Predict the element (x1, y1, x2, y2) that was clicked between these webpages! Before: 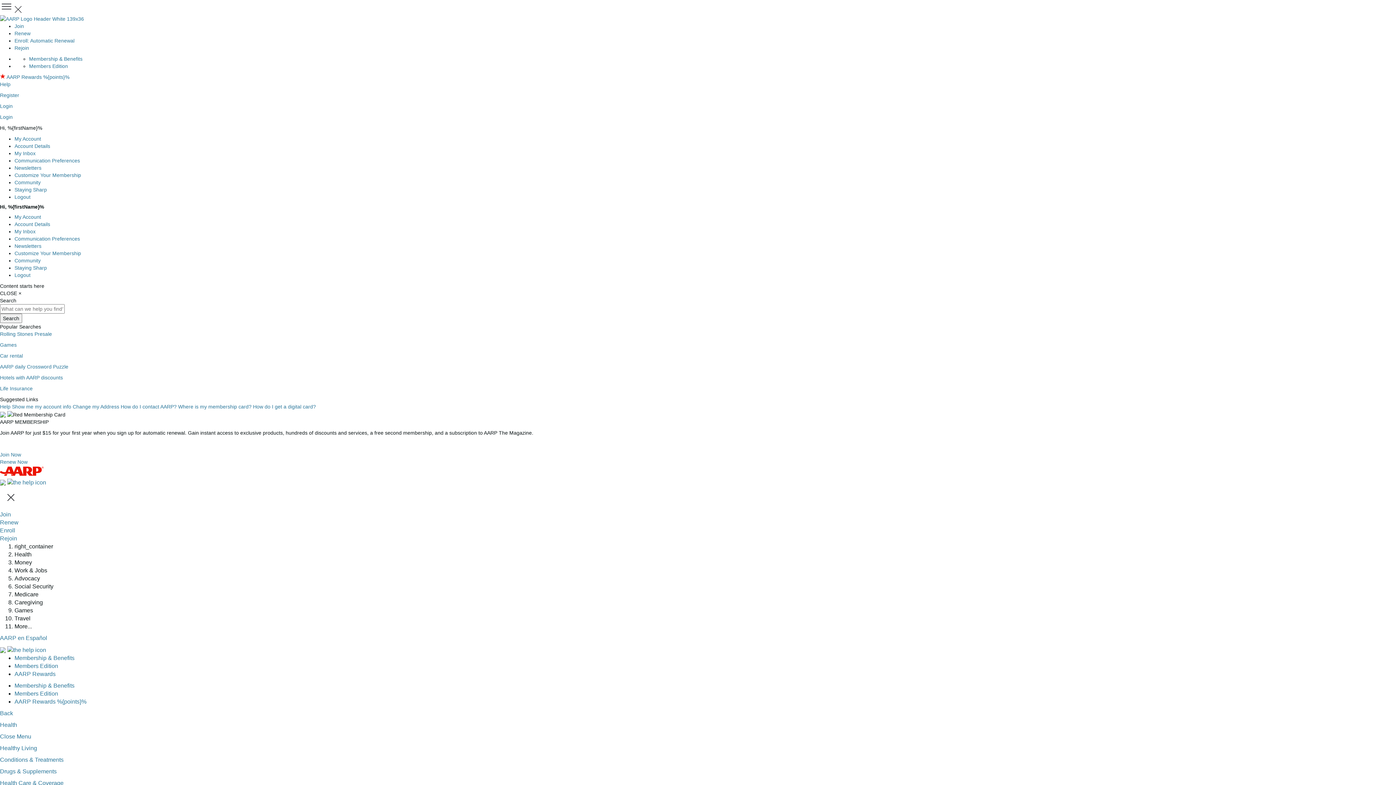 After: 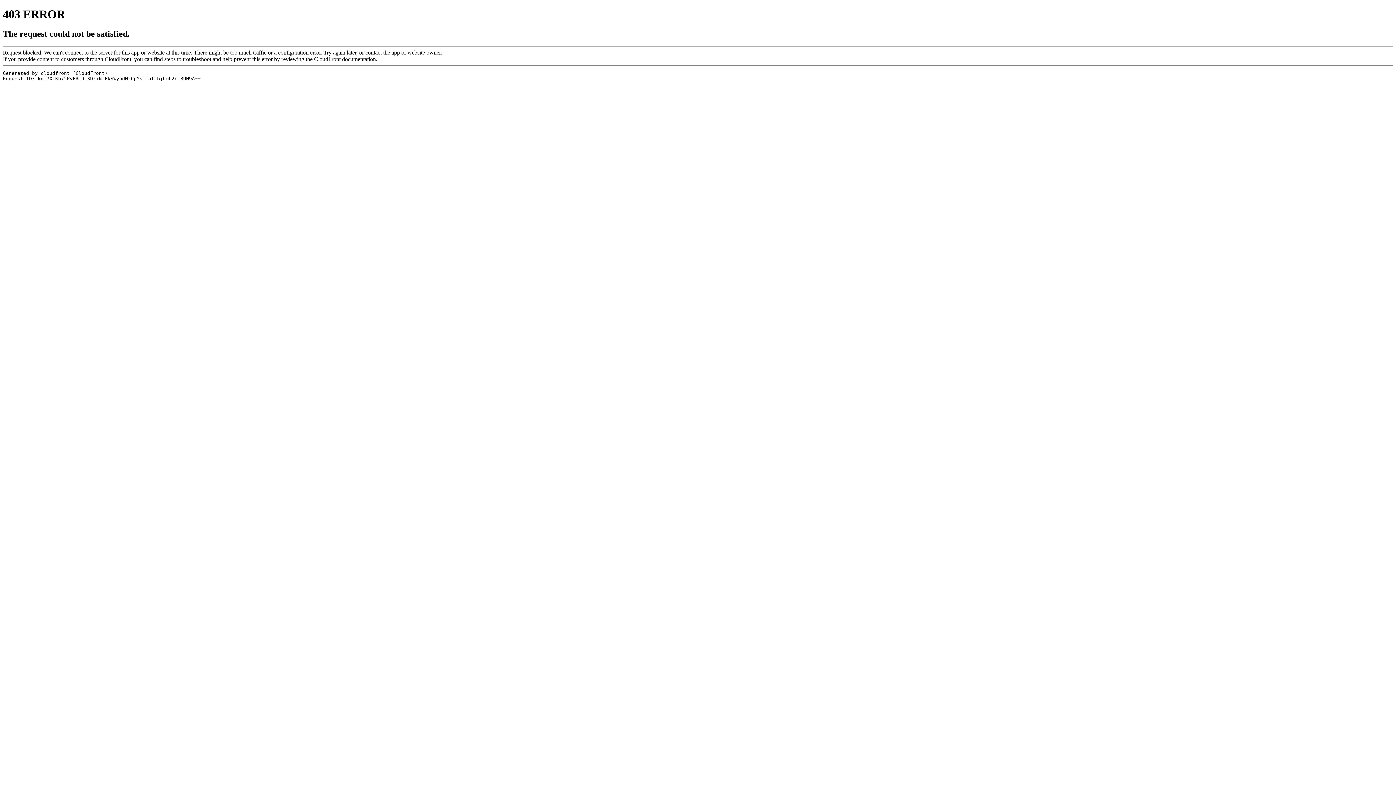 Action: bbox: (14, 698, 86, 705) label: AARP Rewards %{points}%